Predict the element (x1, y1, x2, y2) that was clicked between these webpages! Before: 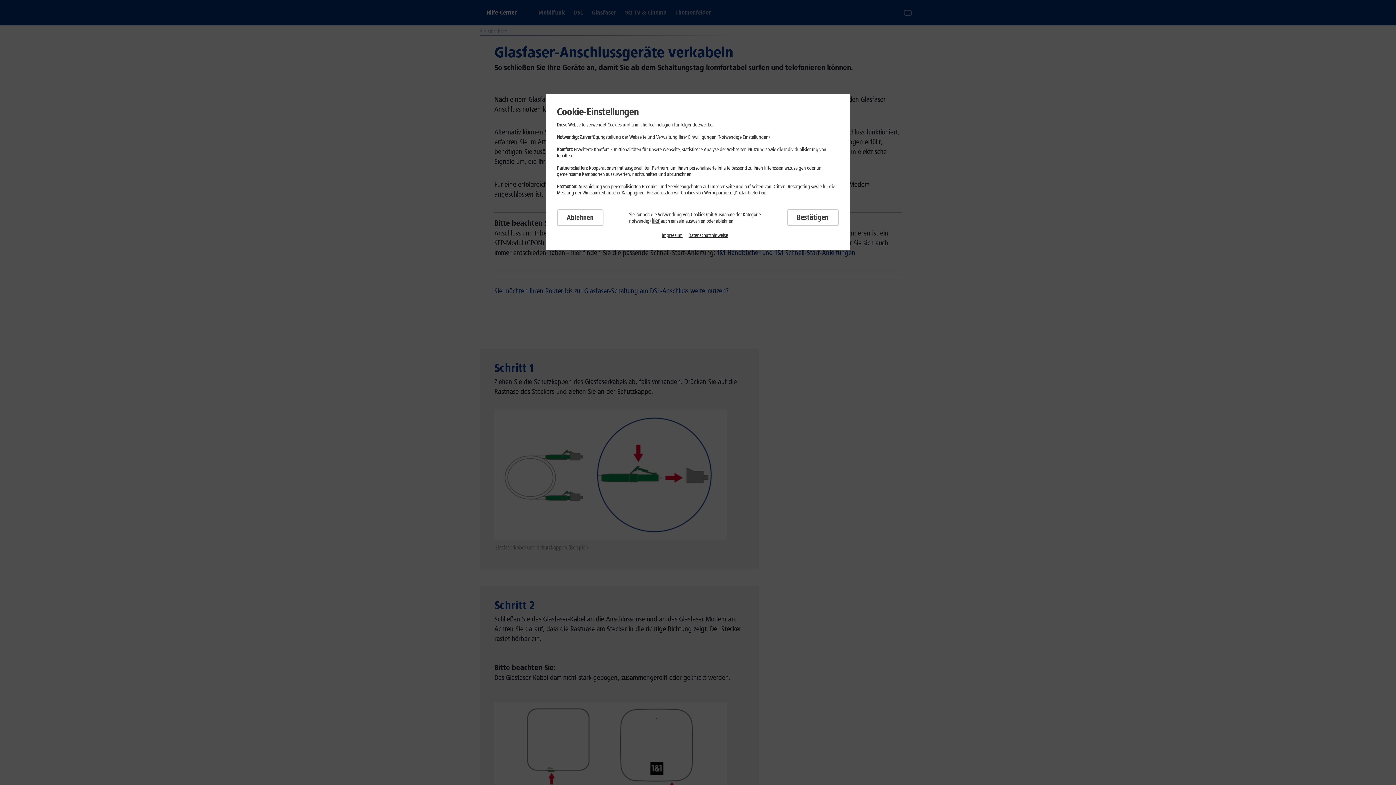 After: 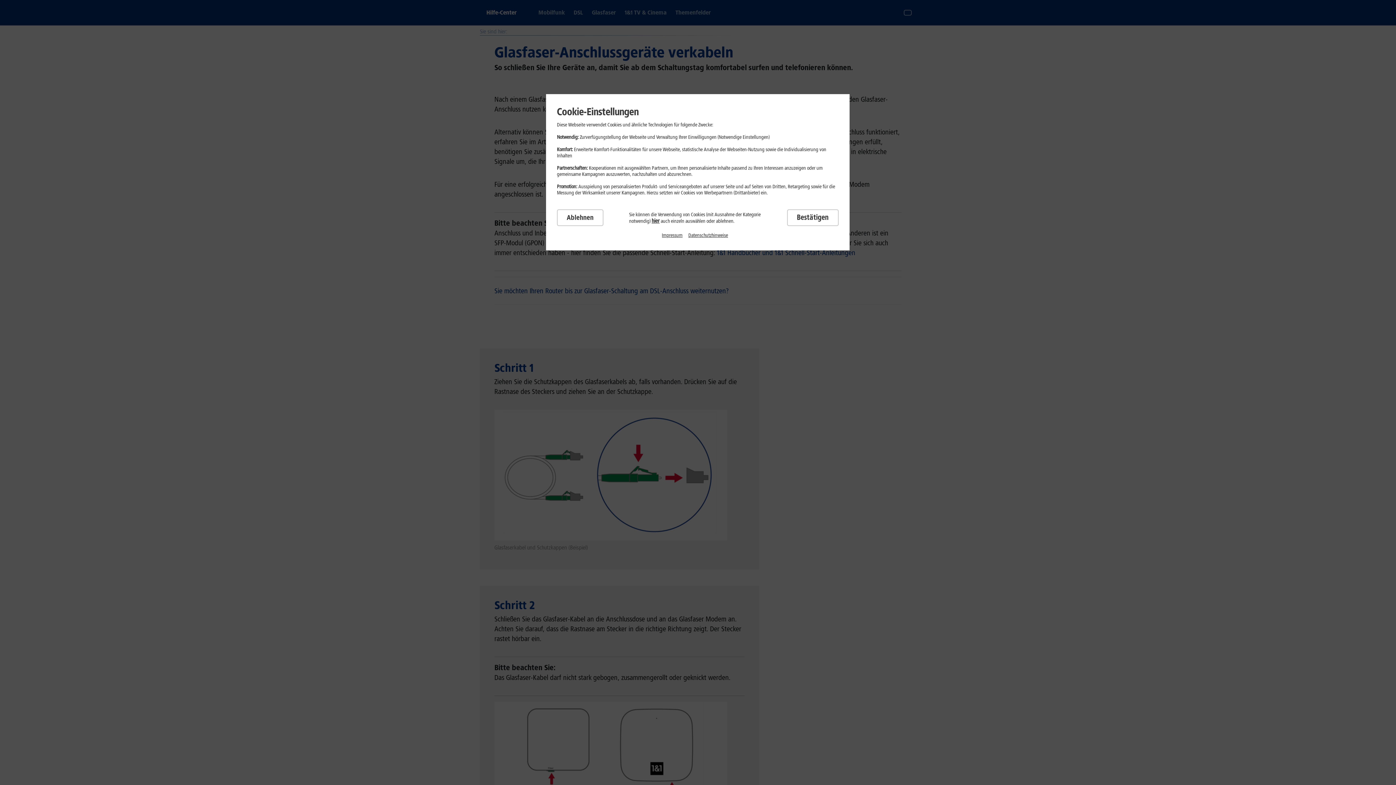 Action: bbox: (688, 232, 728, 238) label: Datenschutzhinweise